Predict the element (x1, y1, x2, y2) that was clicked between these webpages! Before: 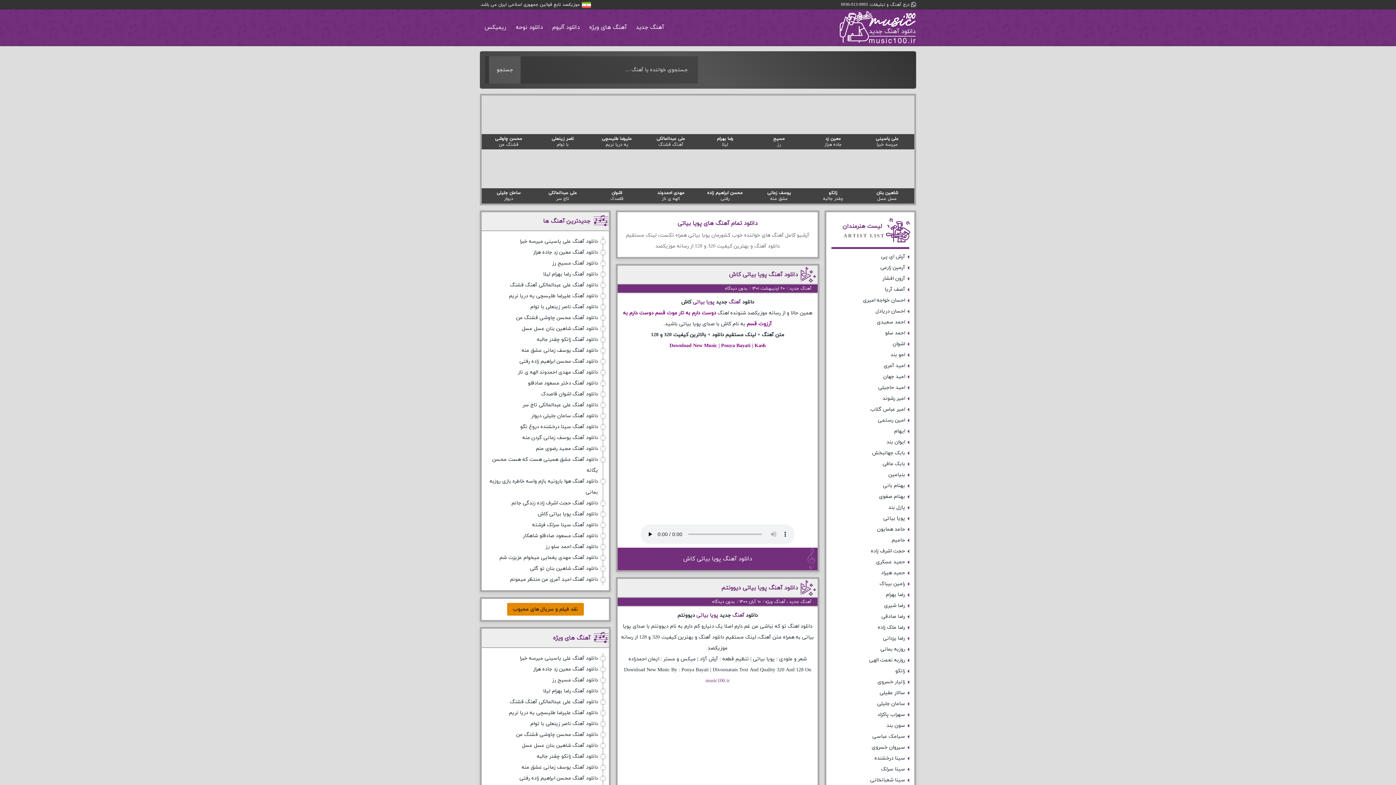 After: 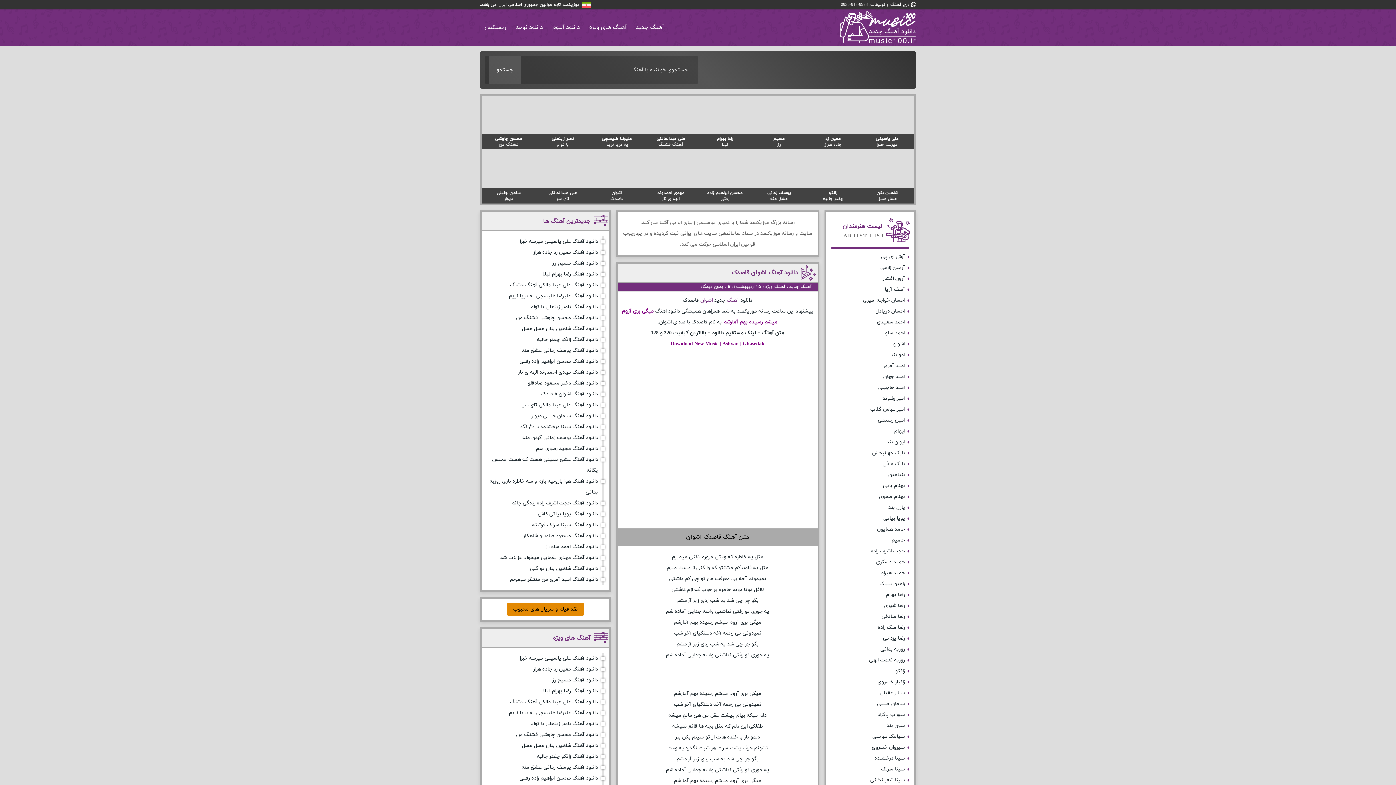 Action: label: اشوان
قاصدک bbox: (590, 149, 644, 203)